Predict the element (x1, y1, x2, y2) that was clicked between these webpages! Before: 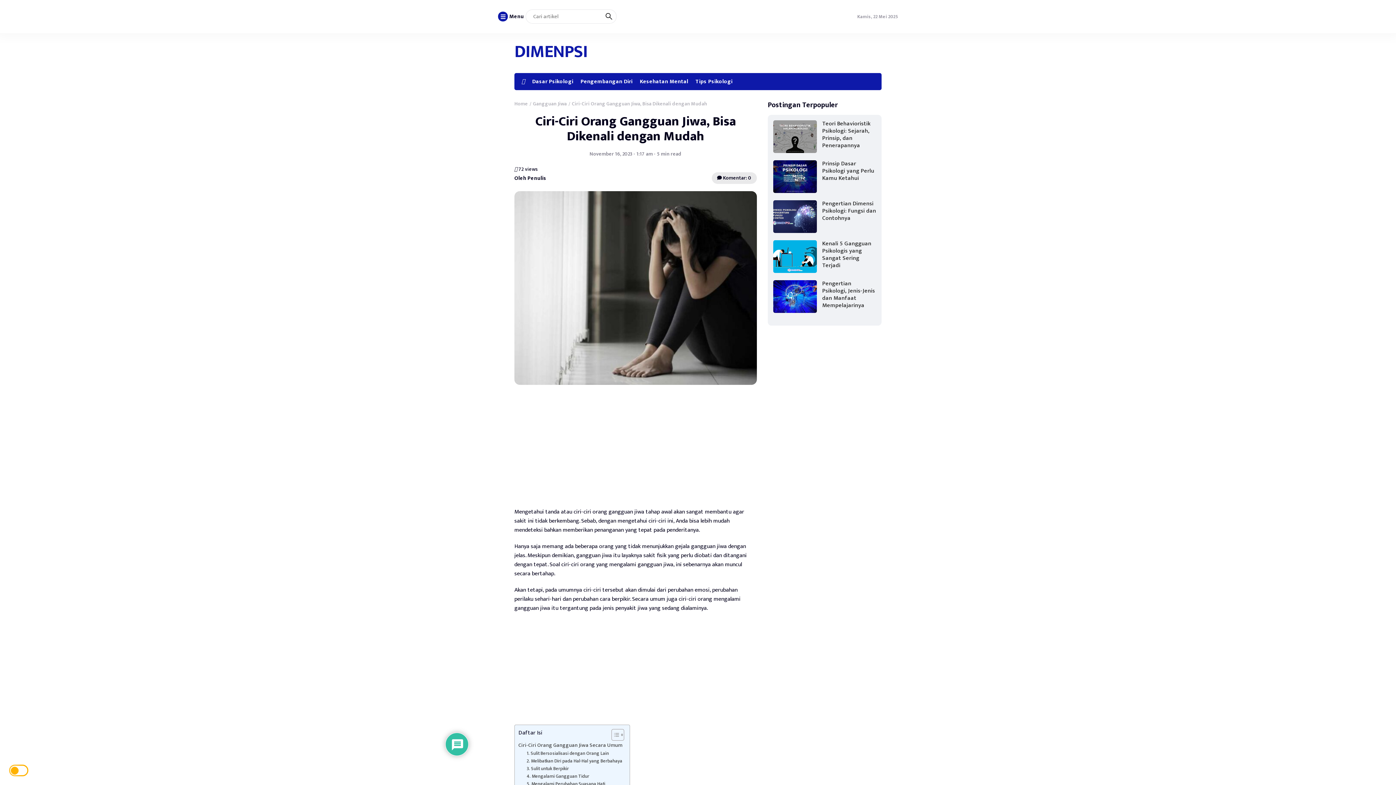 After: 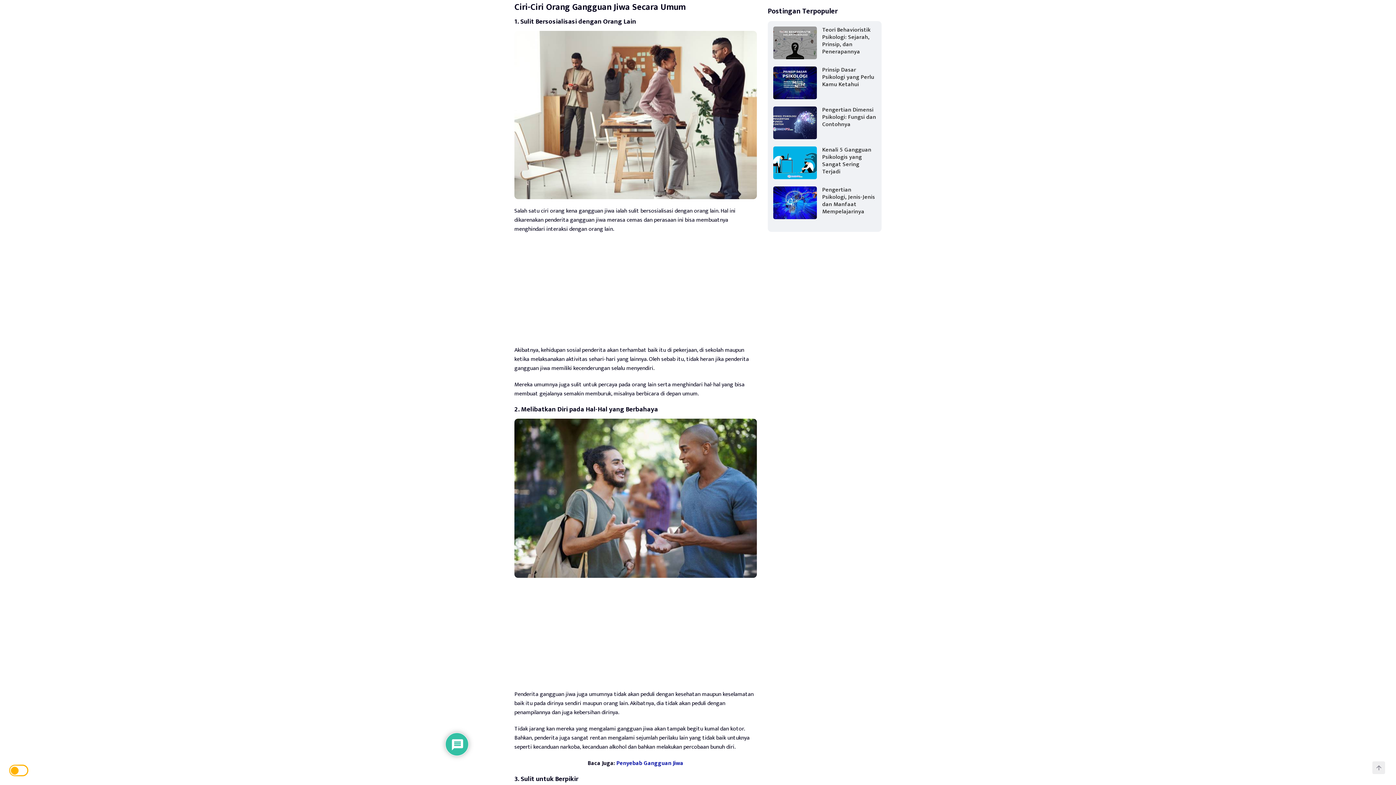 Action: label: Ciri-Ciri Orang Gangguan Jiwa Secara Umum bbox: (518, 741, 622, 750)